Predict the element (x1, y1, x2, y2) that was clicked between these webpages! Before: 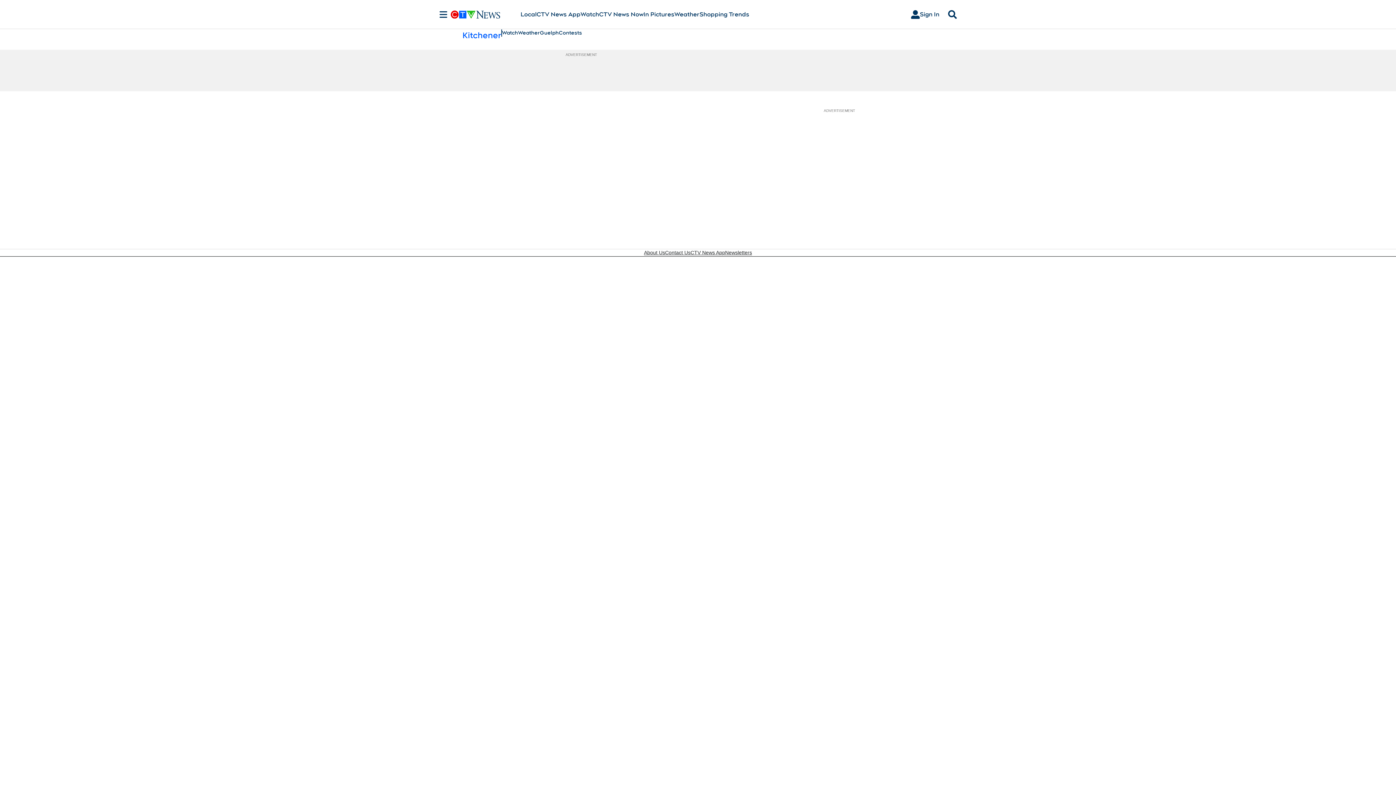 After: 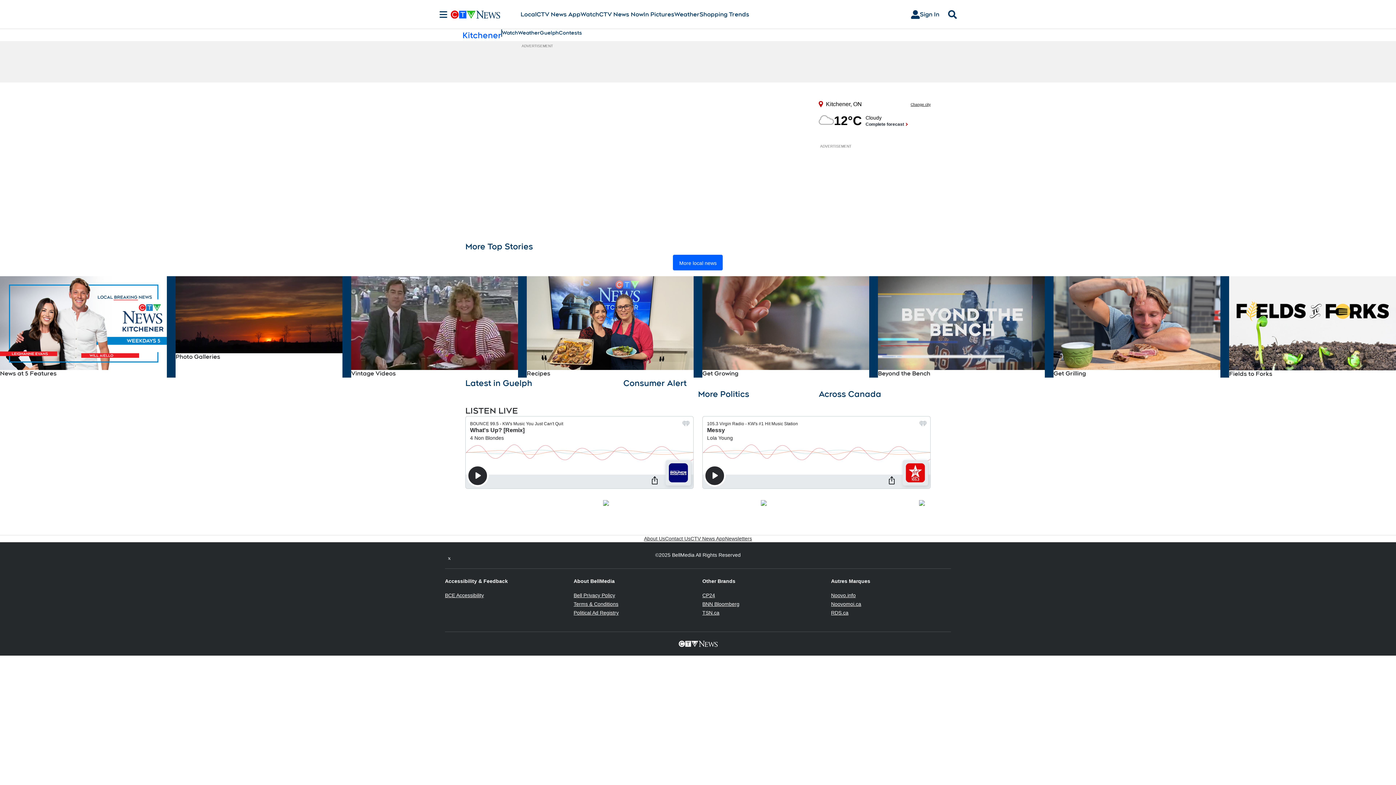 Action: bbox: (462, 29, 501, 40) label: Kitchener